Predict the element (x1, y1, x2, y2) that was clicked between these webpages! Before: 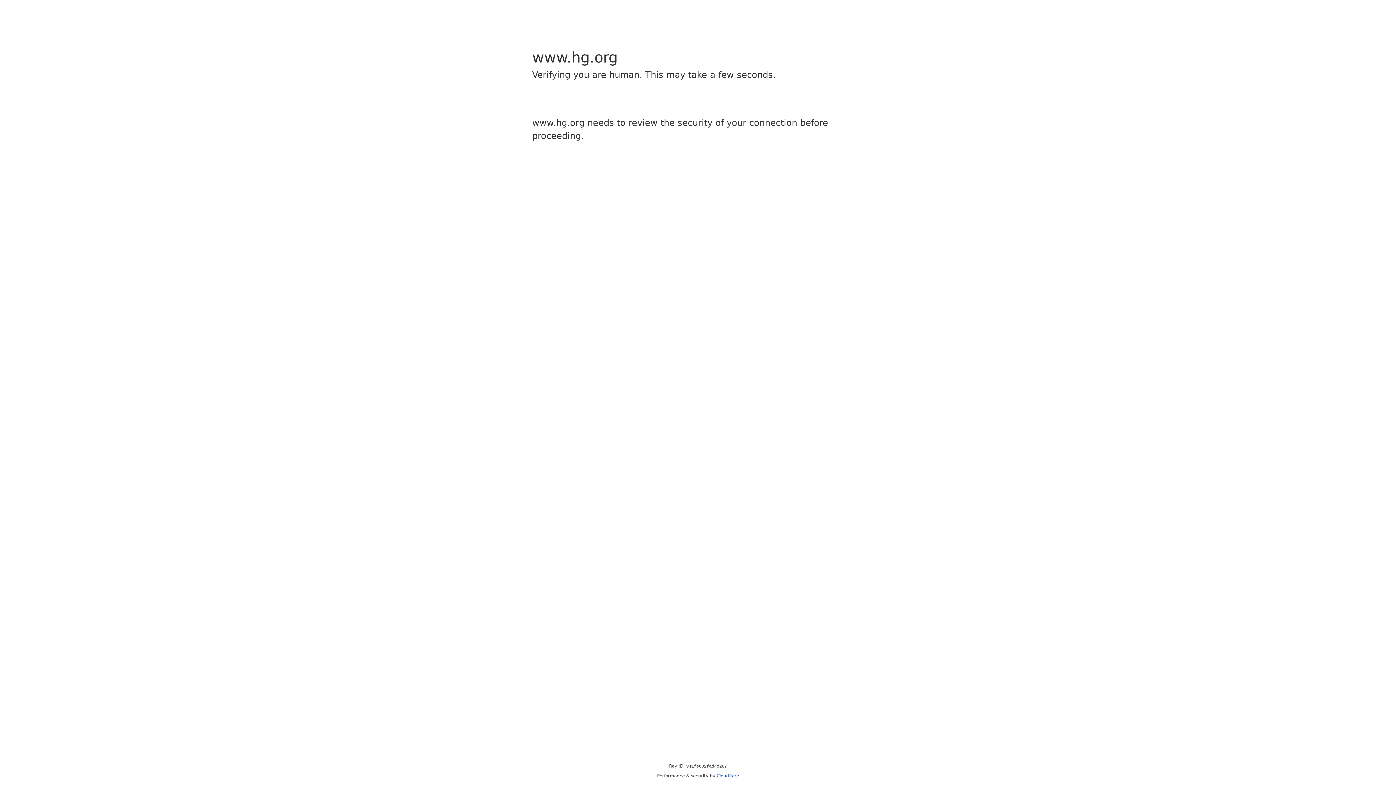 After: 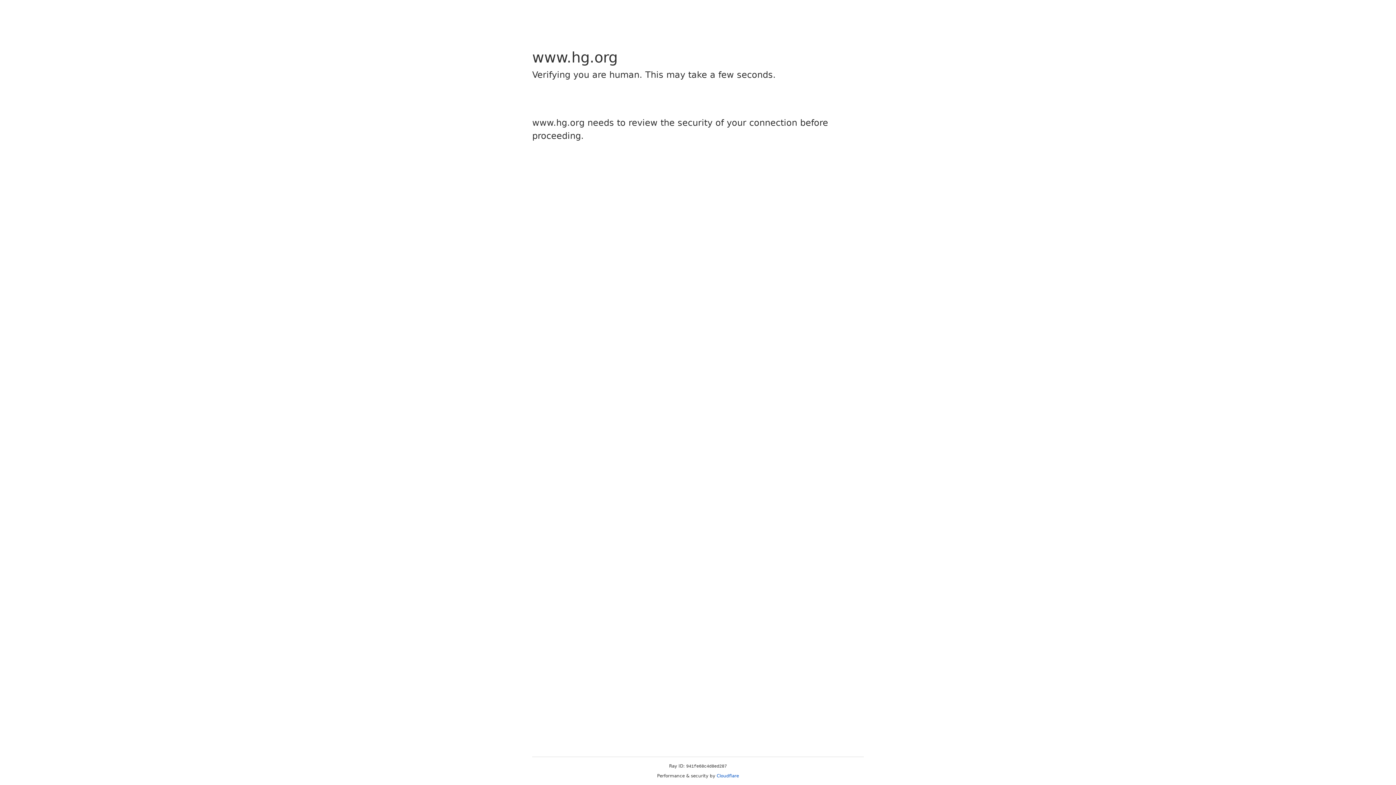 Action: label: Cloudflare bbox: (716, 773, 739, 778)